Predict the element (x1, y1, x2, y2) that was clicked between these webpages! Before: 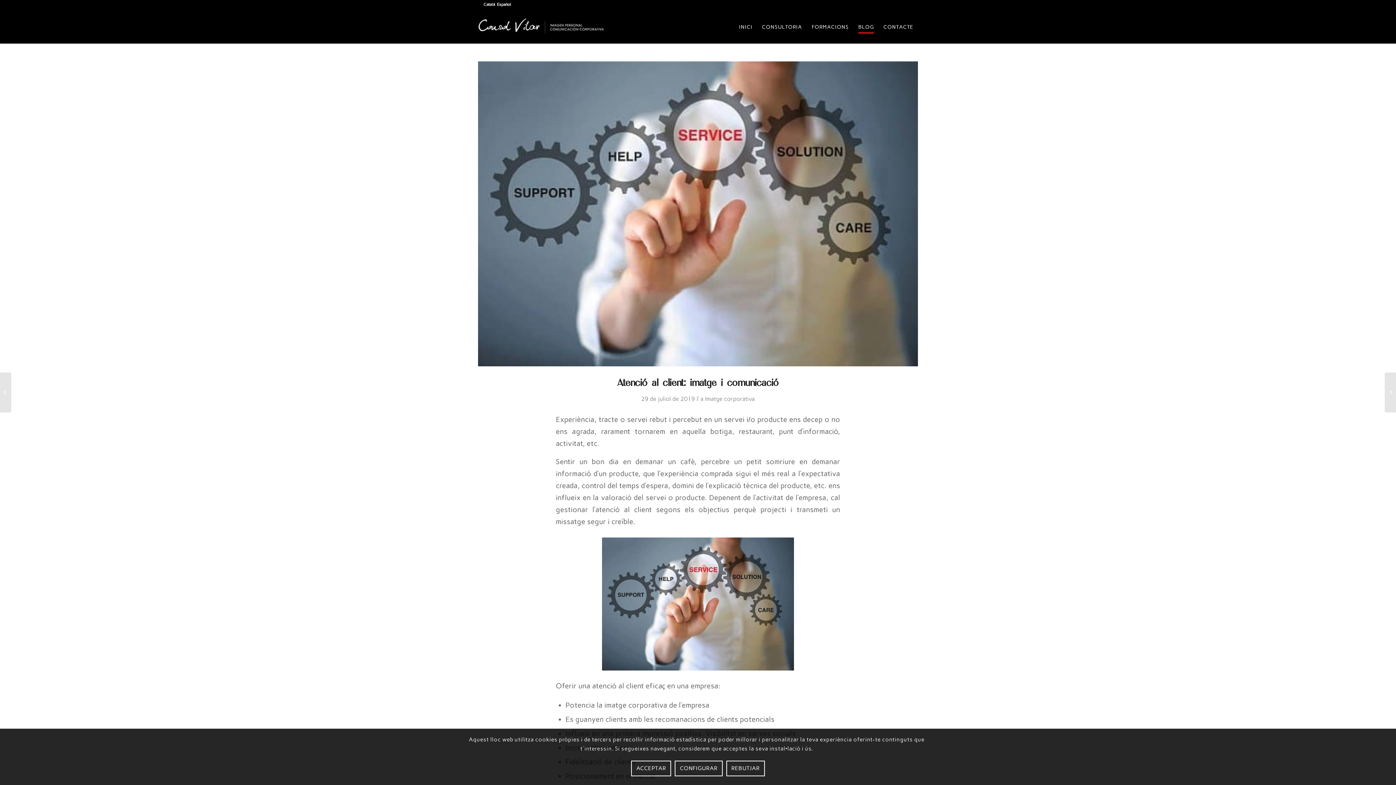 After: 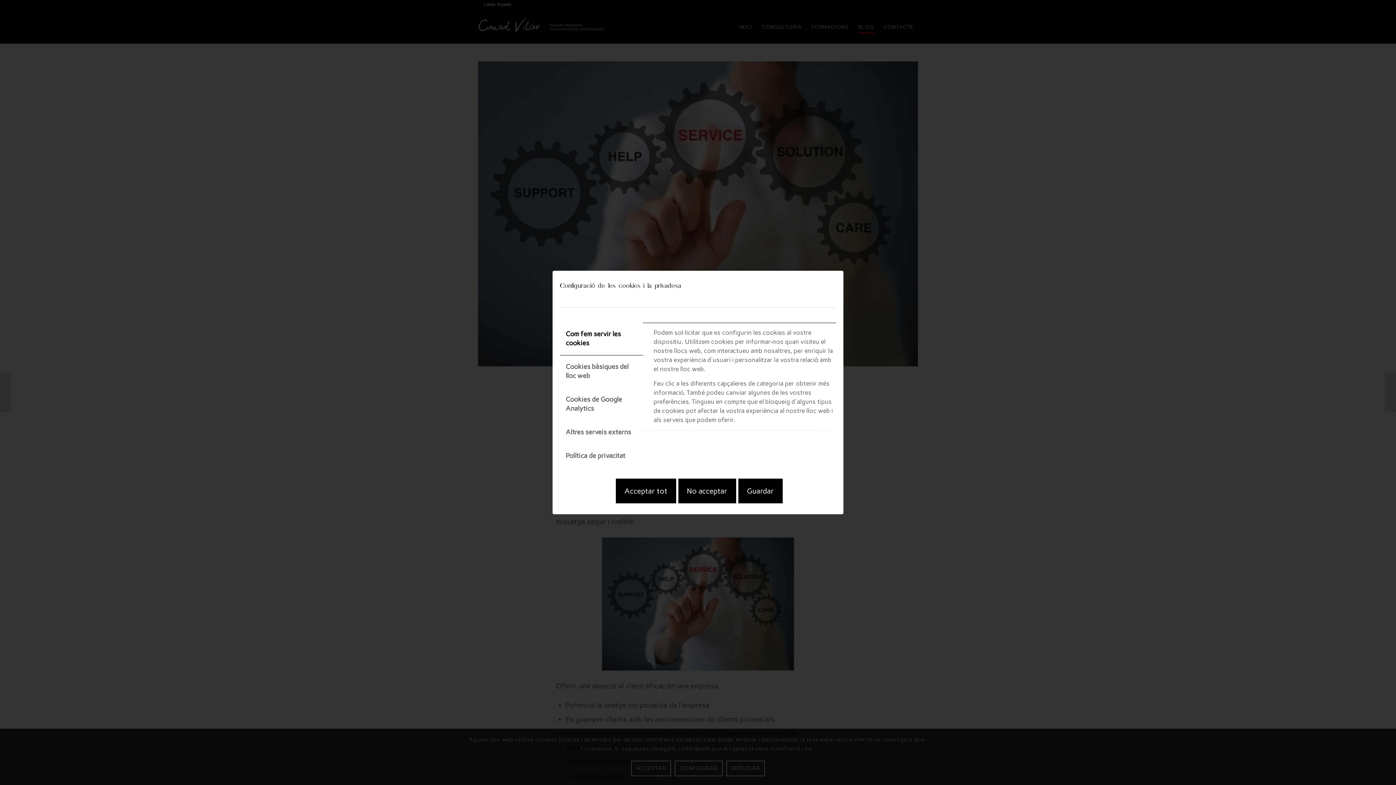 Action: bbox: (675, 761, 722, 776) label: CONFIGURAR